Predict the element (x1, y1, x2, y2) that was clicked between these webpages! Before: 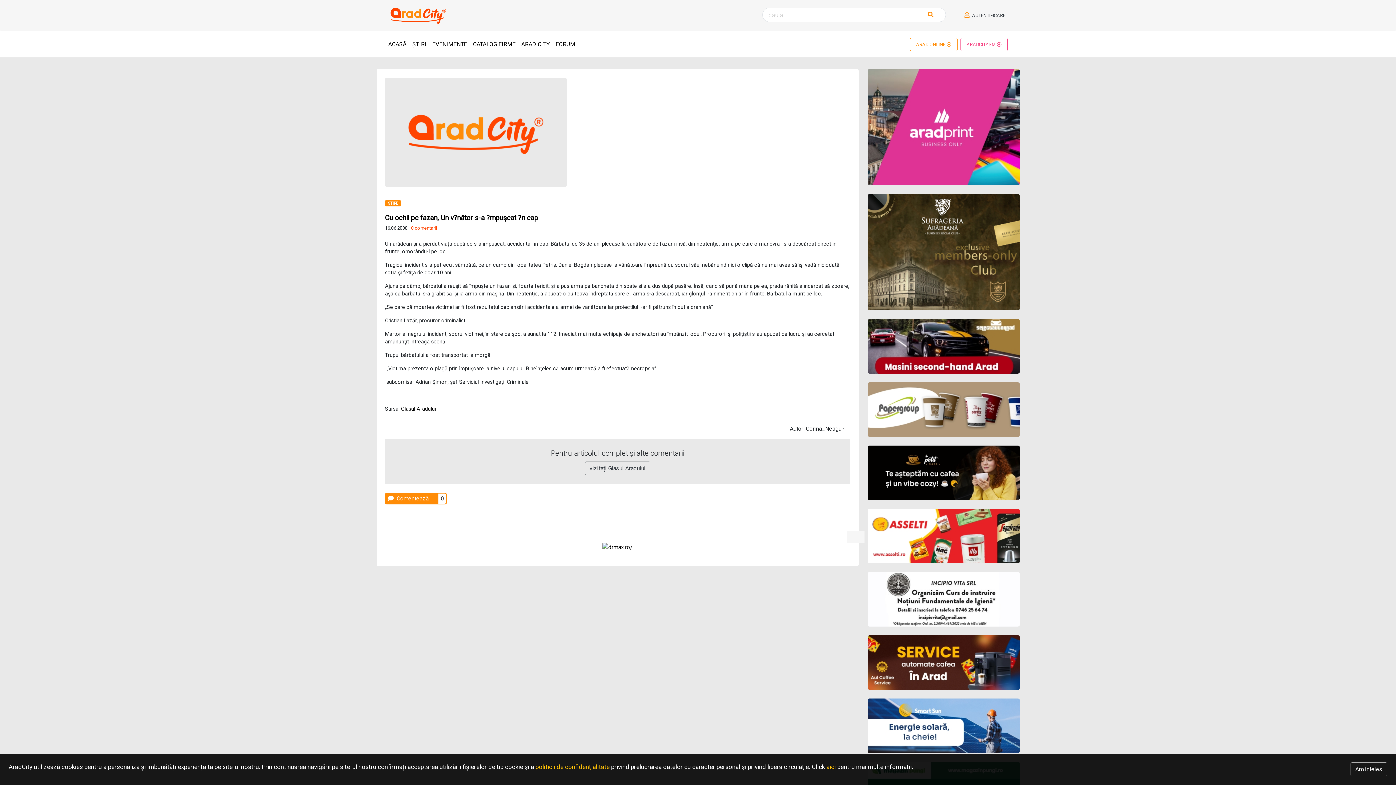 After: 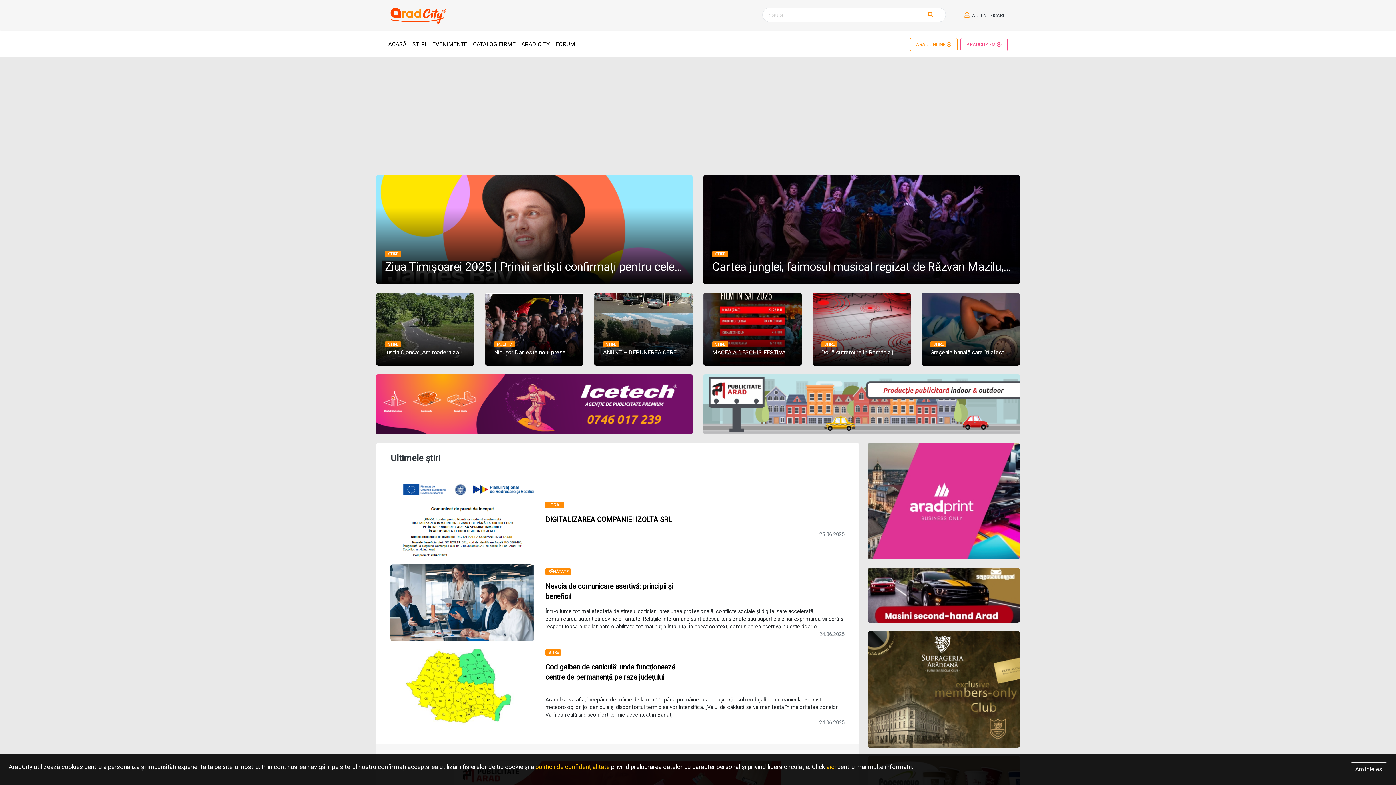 Action: label: ACASĂ bbox: (385, 37, 409, 51)